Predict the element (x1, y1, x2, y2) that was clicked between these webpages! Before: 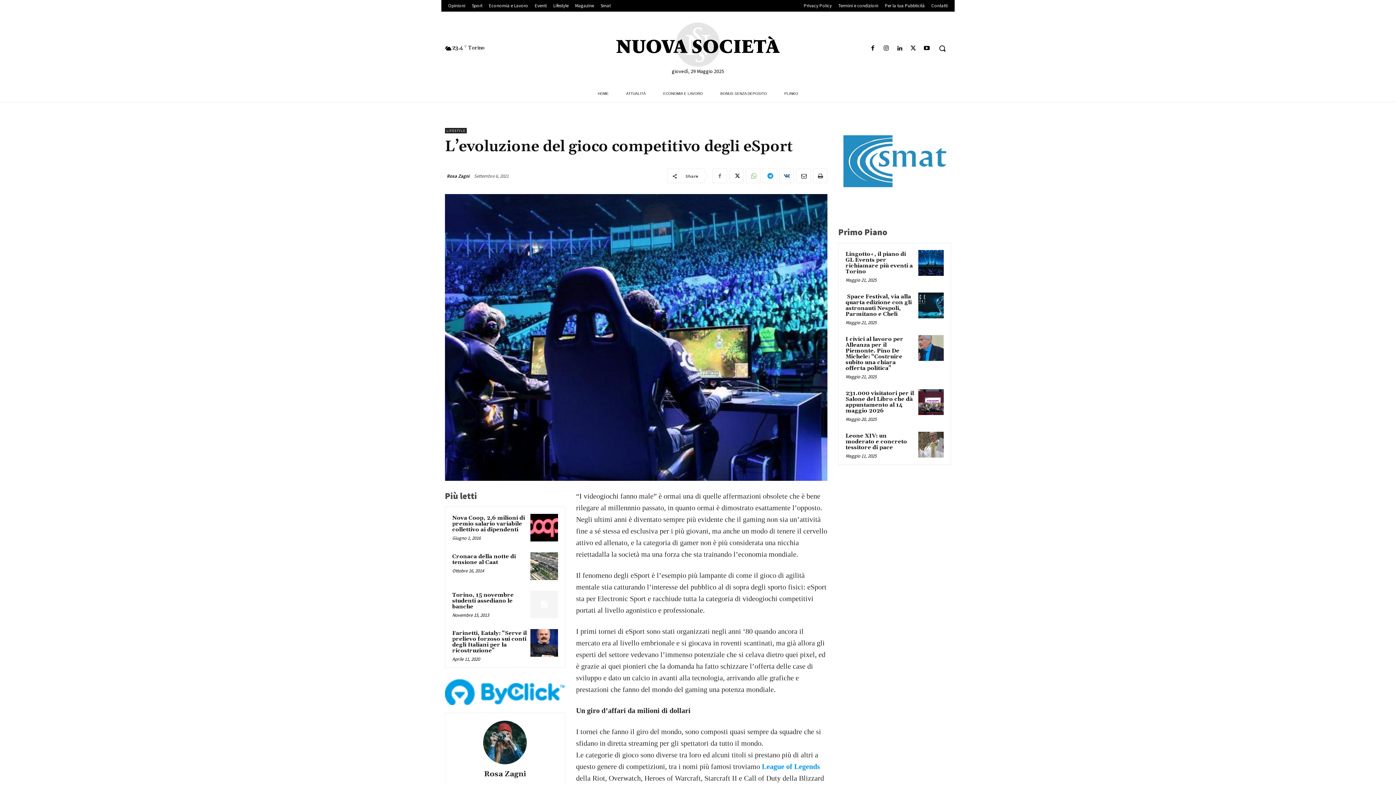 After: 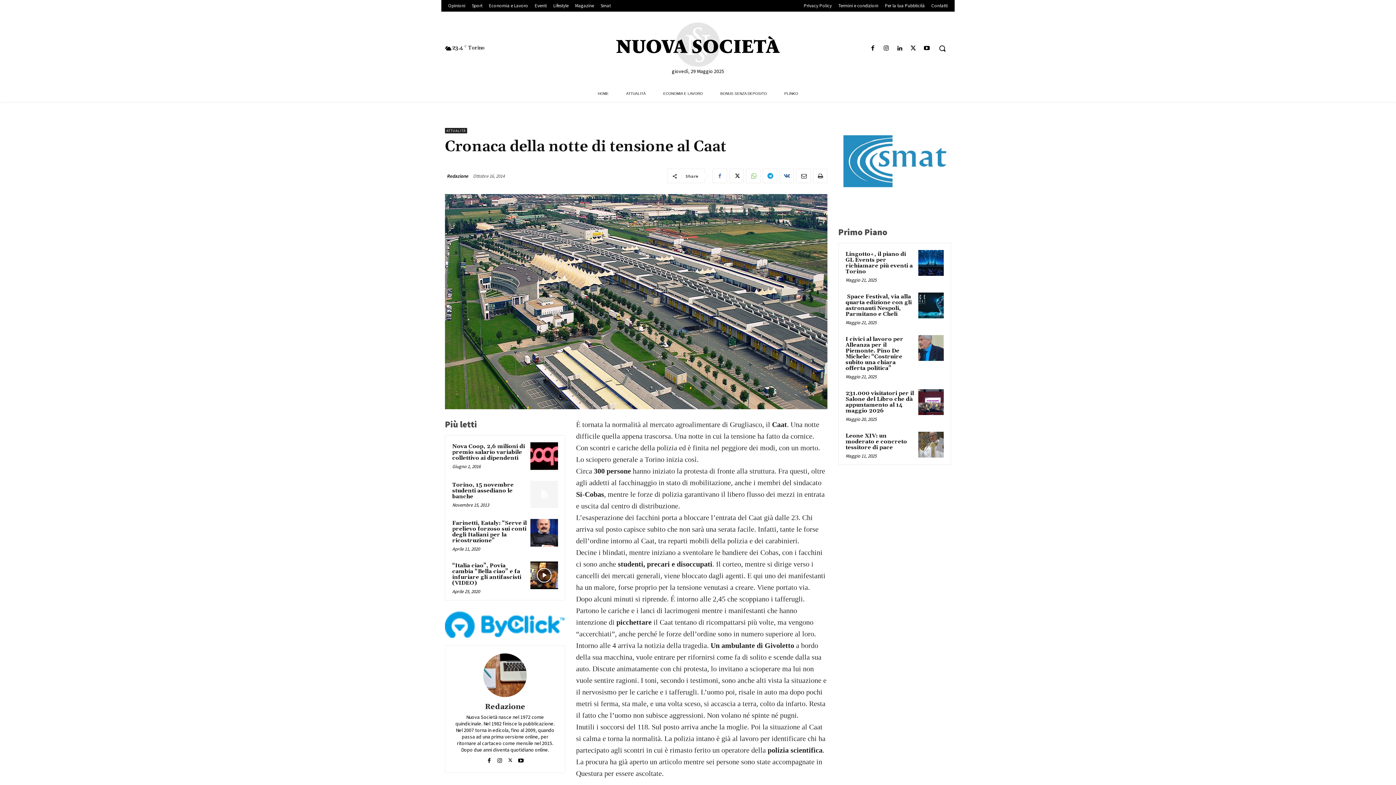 Action: bbox: (530, 552, 558, 580)